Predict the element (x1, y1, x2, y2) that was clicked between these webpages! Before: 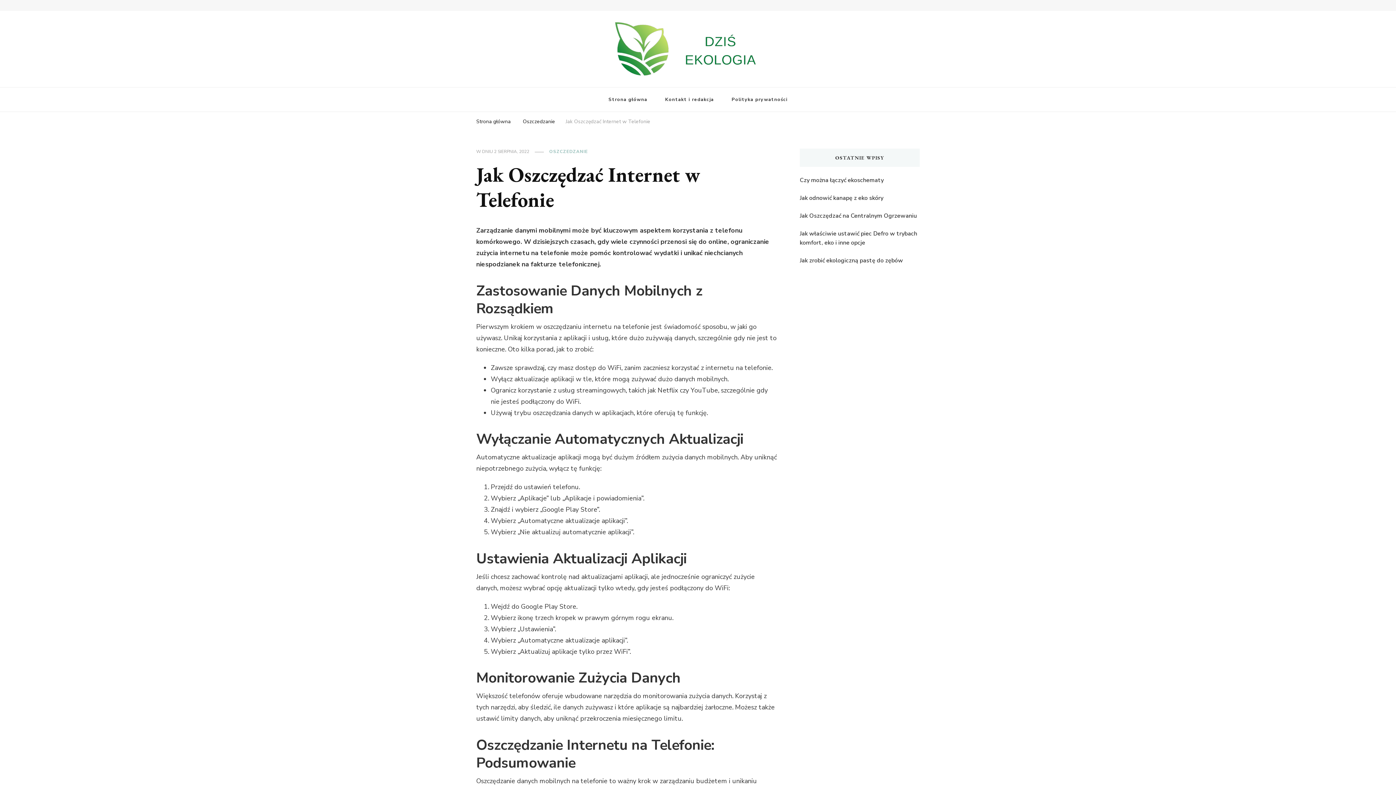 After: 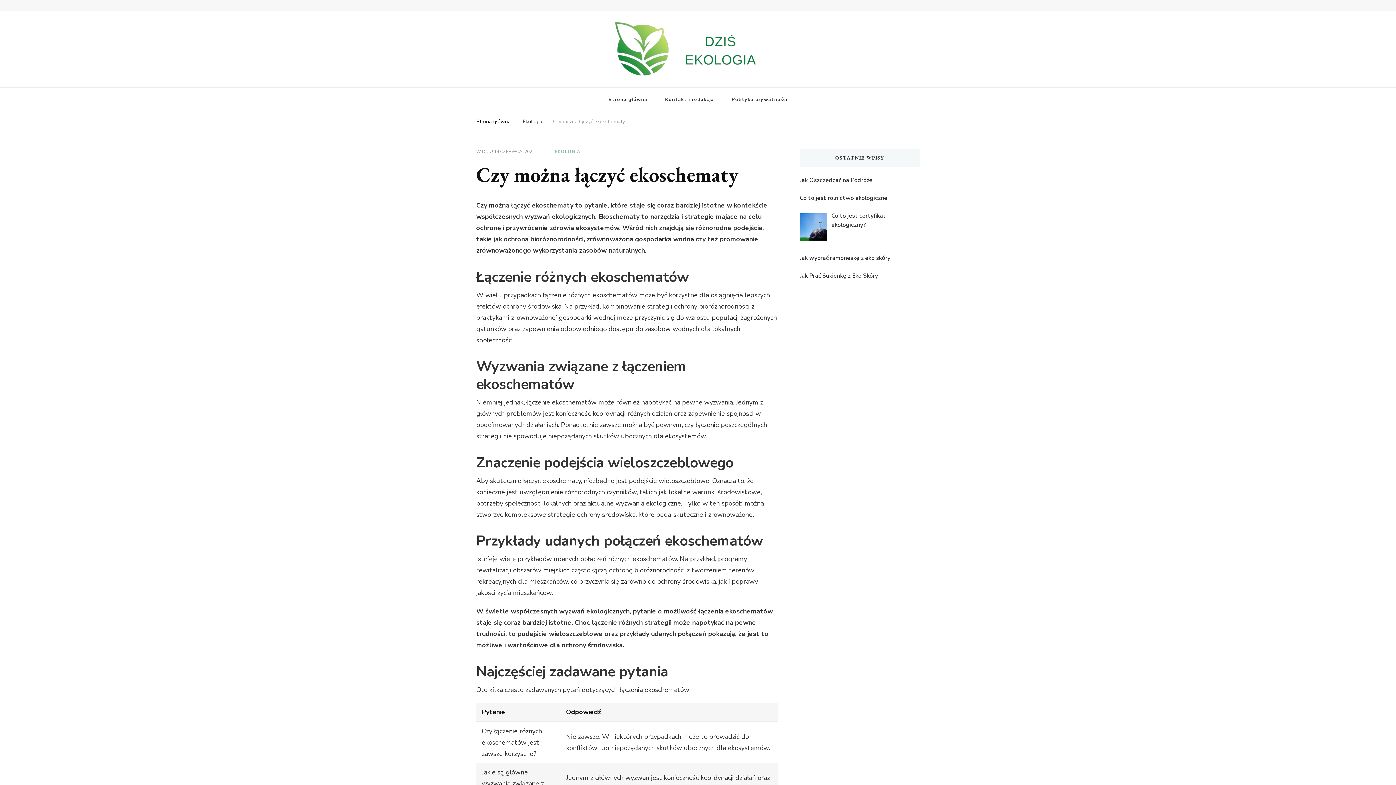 Action: label: Czy można łączyć ekoschematy bbox: (800, 176, 884, 185)